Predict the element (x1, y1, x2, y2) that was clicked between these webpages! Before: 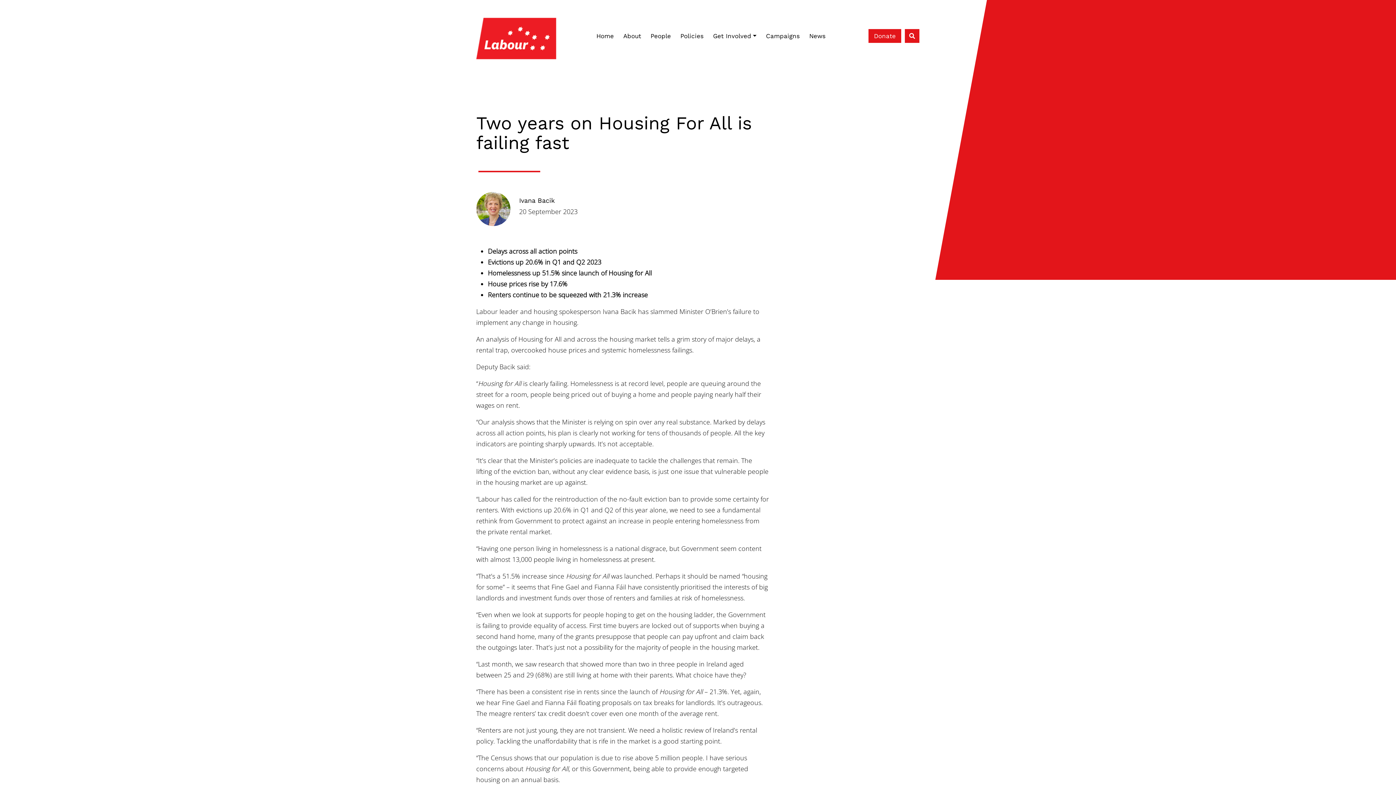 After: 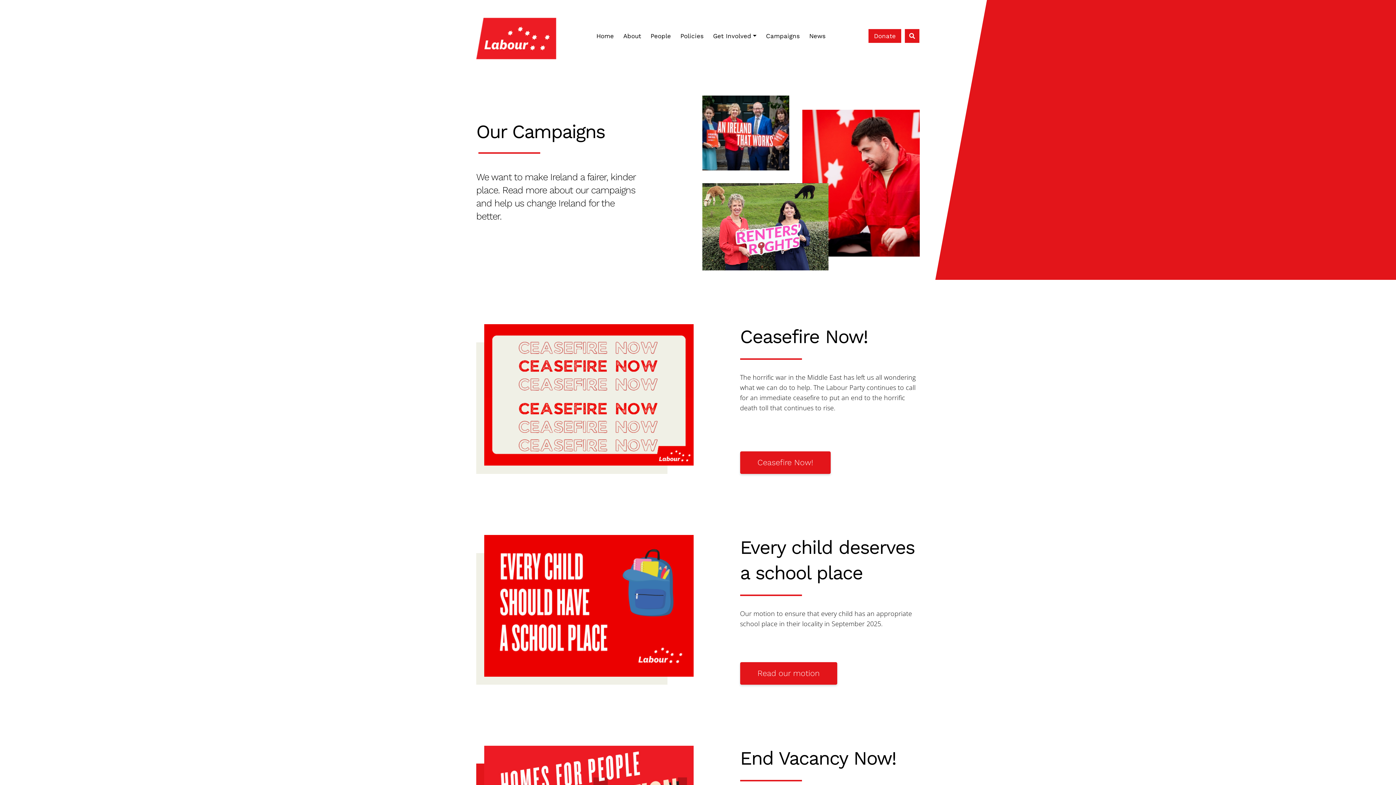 Action: bbox: (761, 28, 804, 43) label: Campaigns